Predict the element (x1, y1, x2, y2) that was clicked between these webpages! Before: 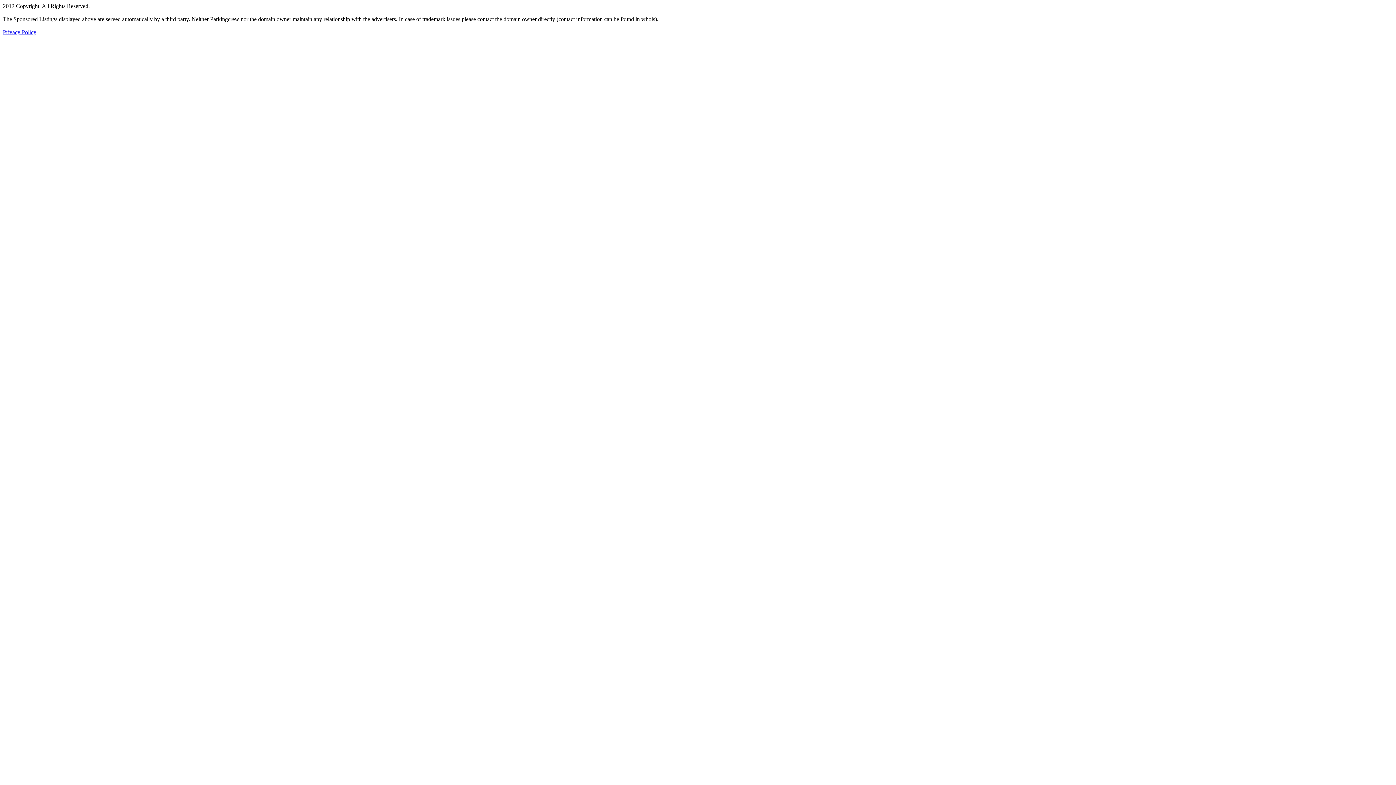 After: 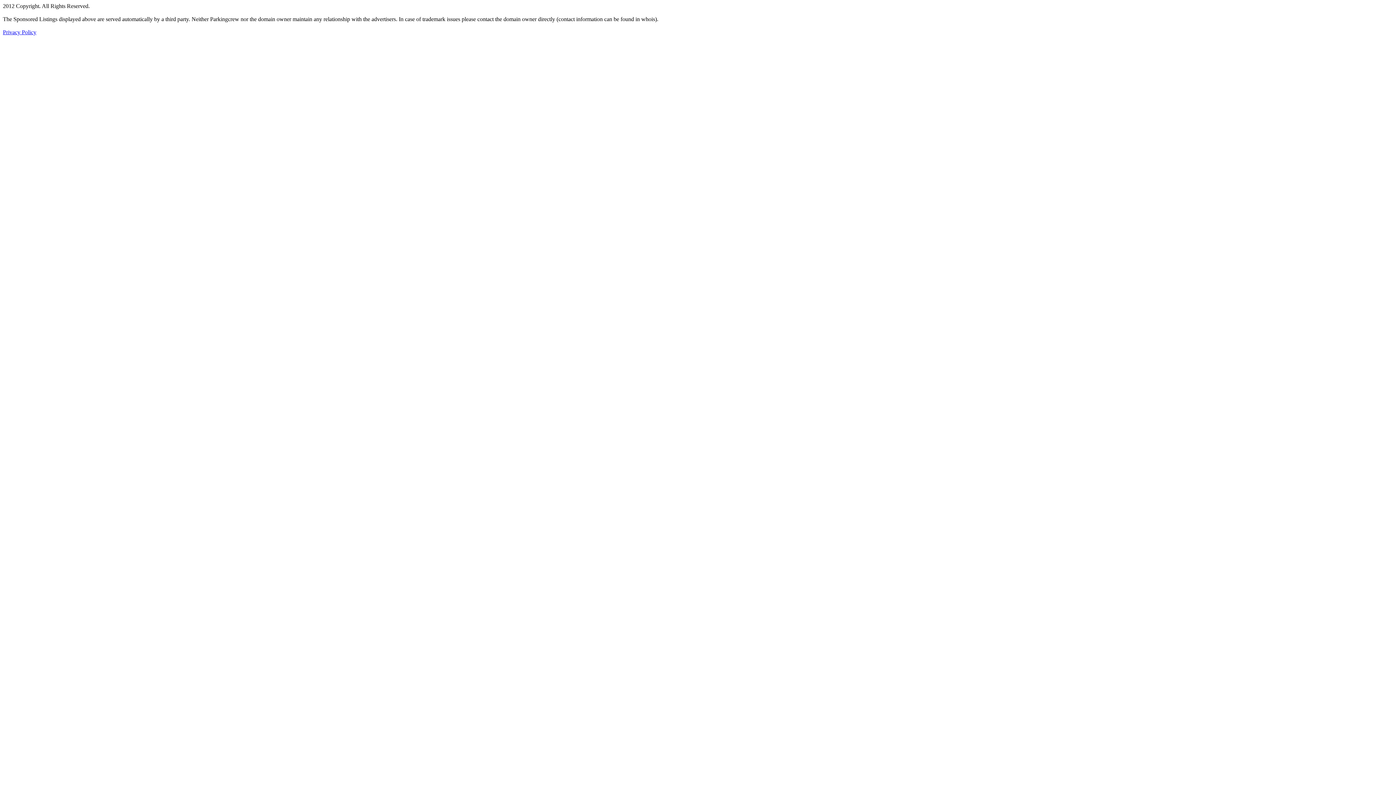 Action: bbox: (2, 29, 36, 35) label: Privacy Policy